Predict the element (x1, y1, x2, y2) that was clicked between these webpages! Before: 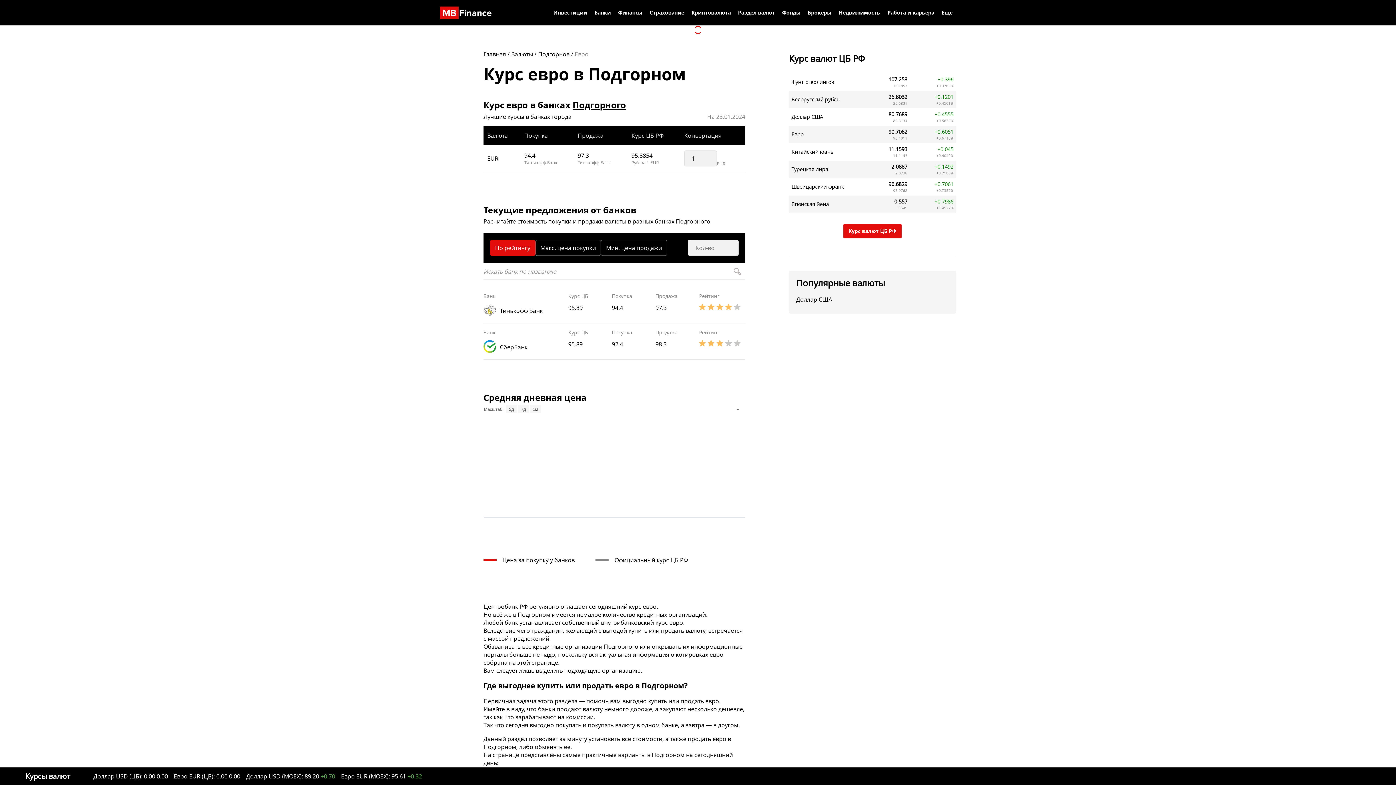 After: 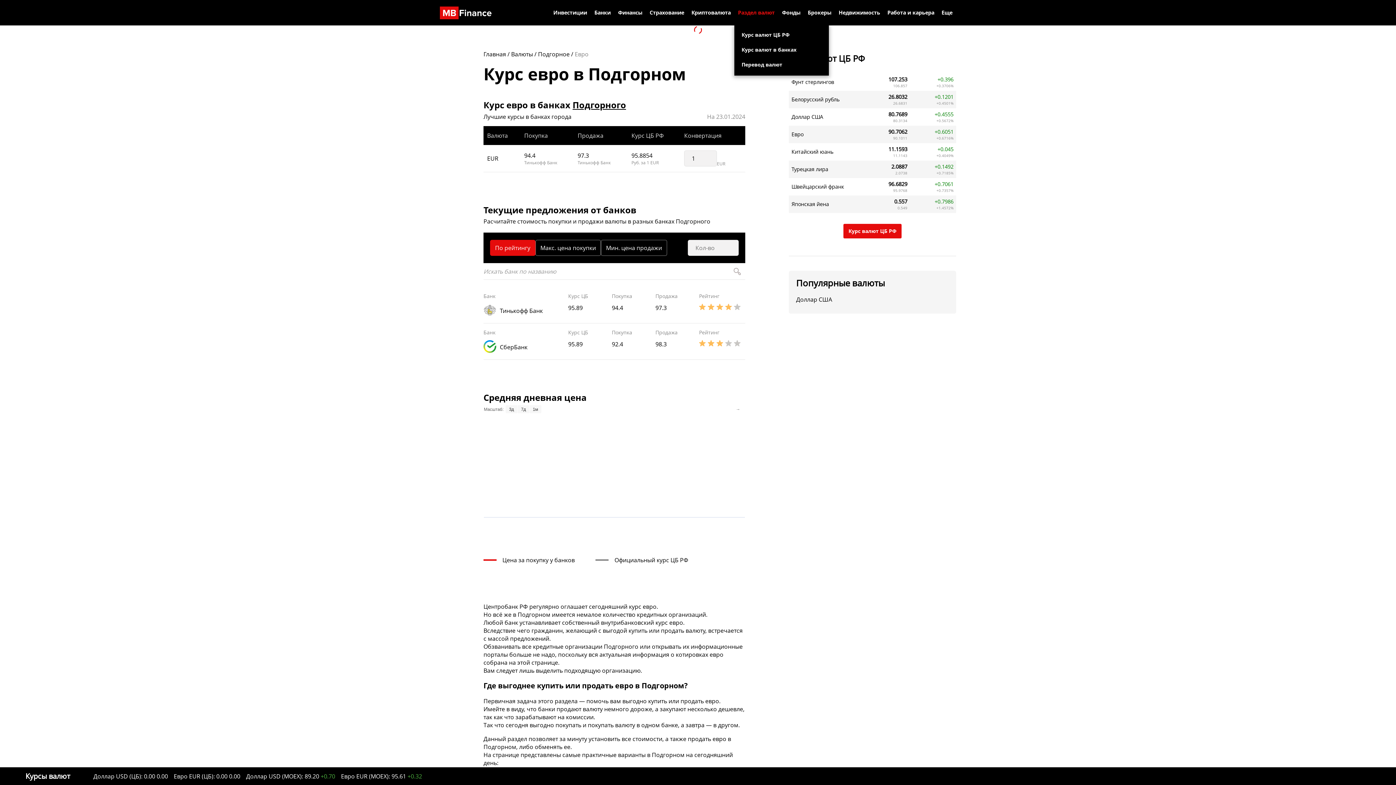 Action: label: Раздел валют bbox: (734, 0, 778, 25)